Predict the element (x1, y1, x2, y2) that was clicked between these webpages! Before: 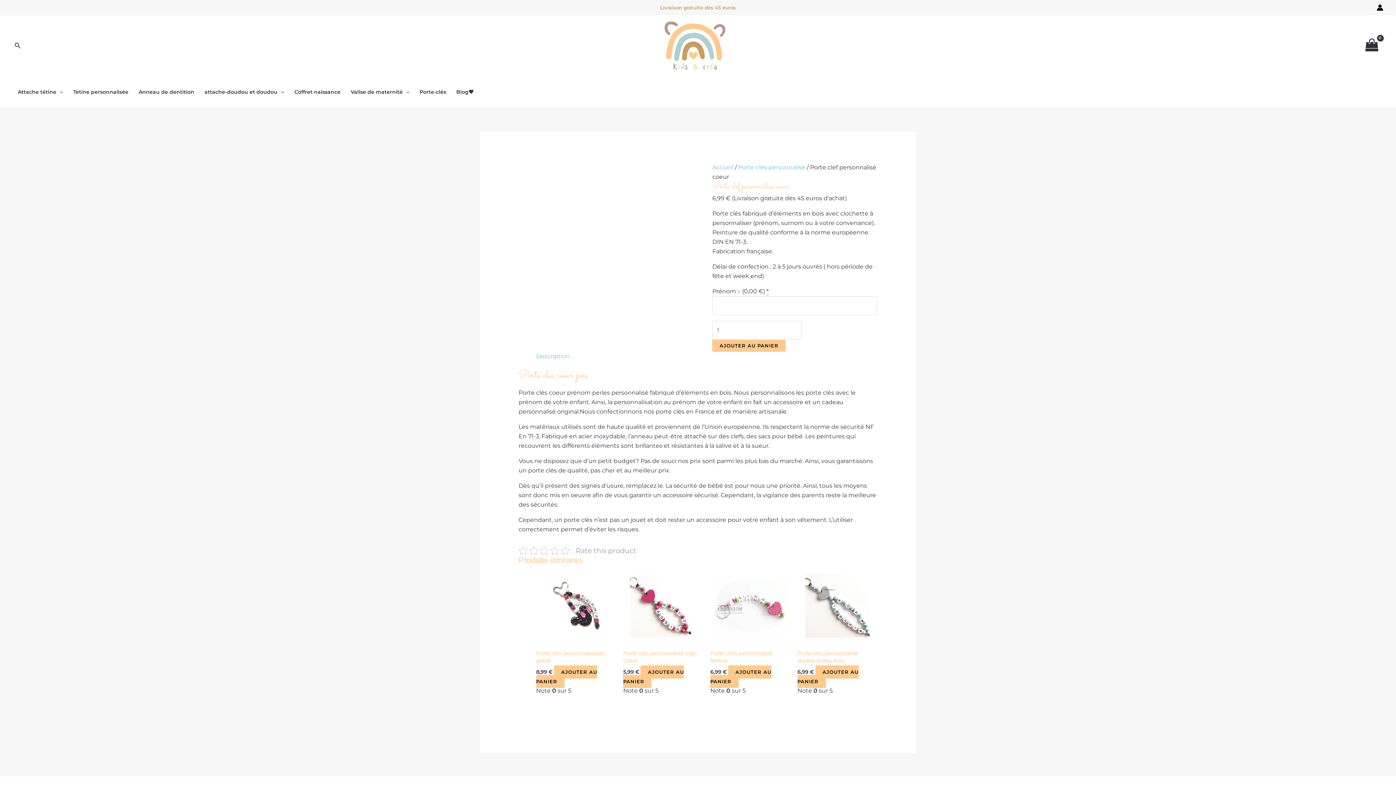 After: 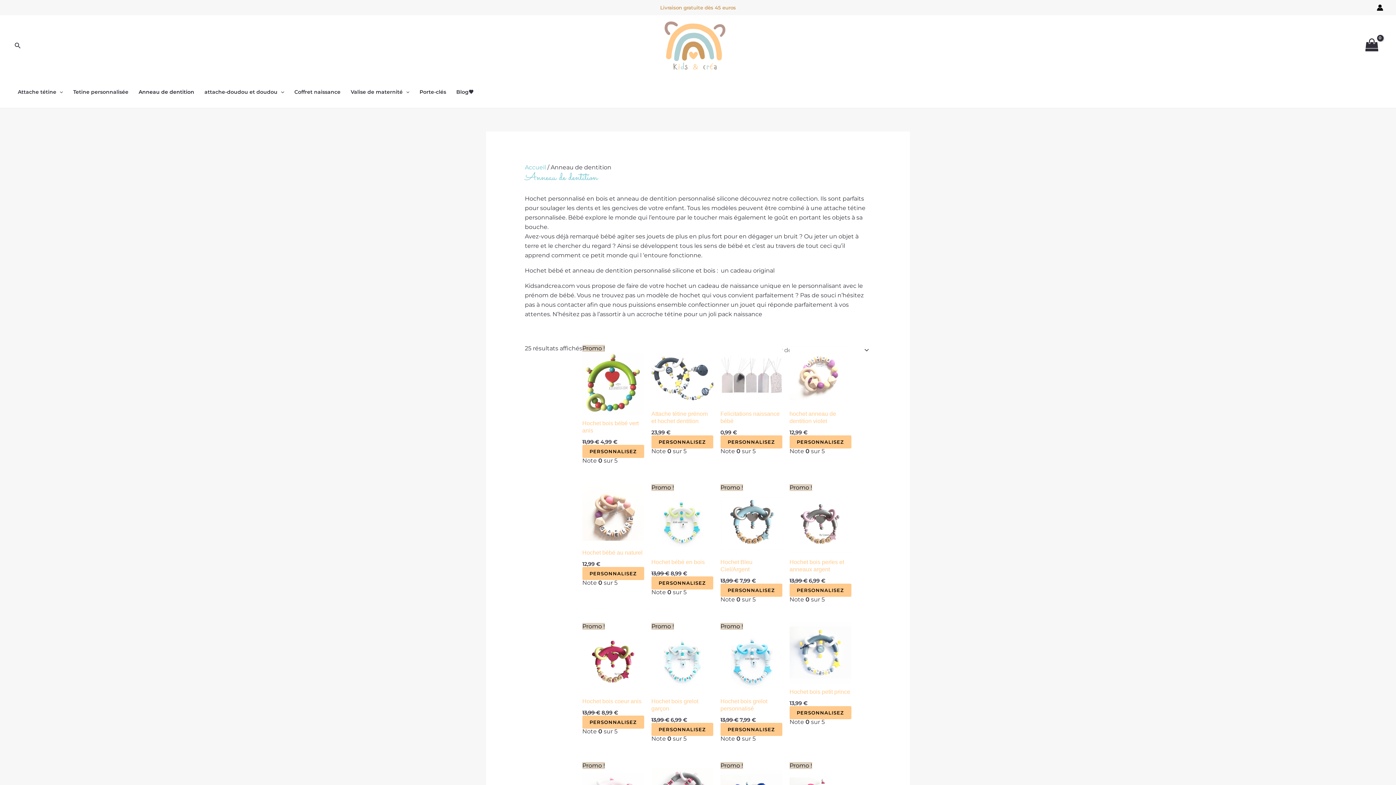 Action: bbox: (133, 76, 199, 108) label: Anneau de dentition